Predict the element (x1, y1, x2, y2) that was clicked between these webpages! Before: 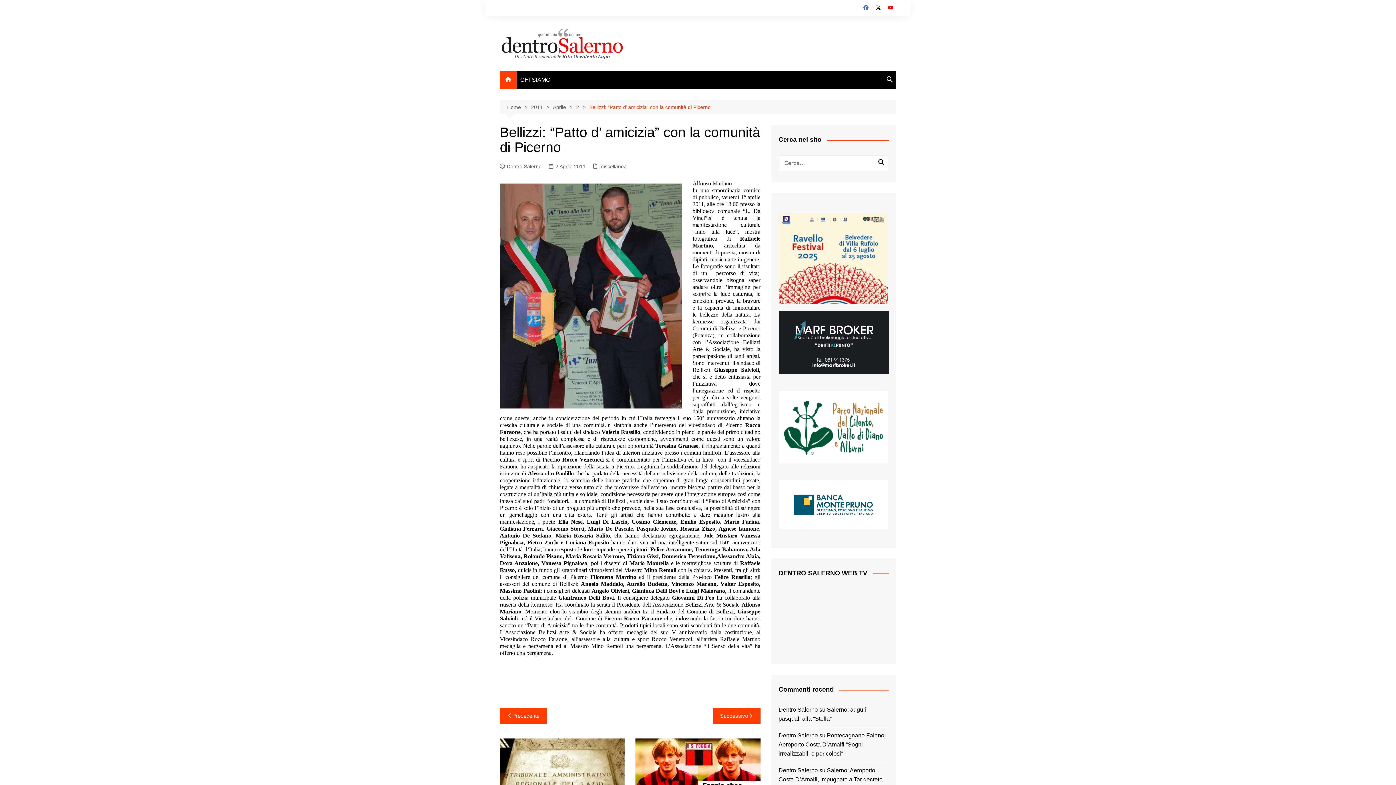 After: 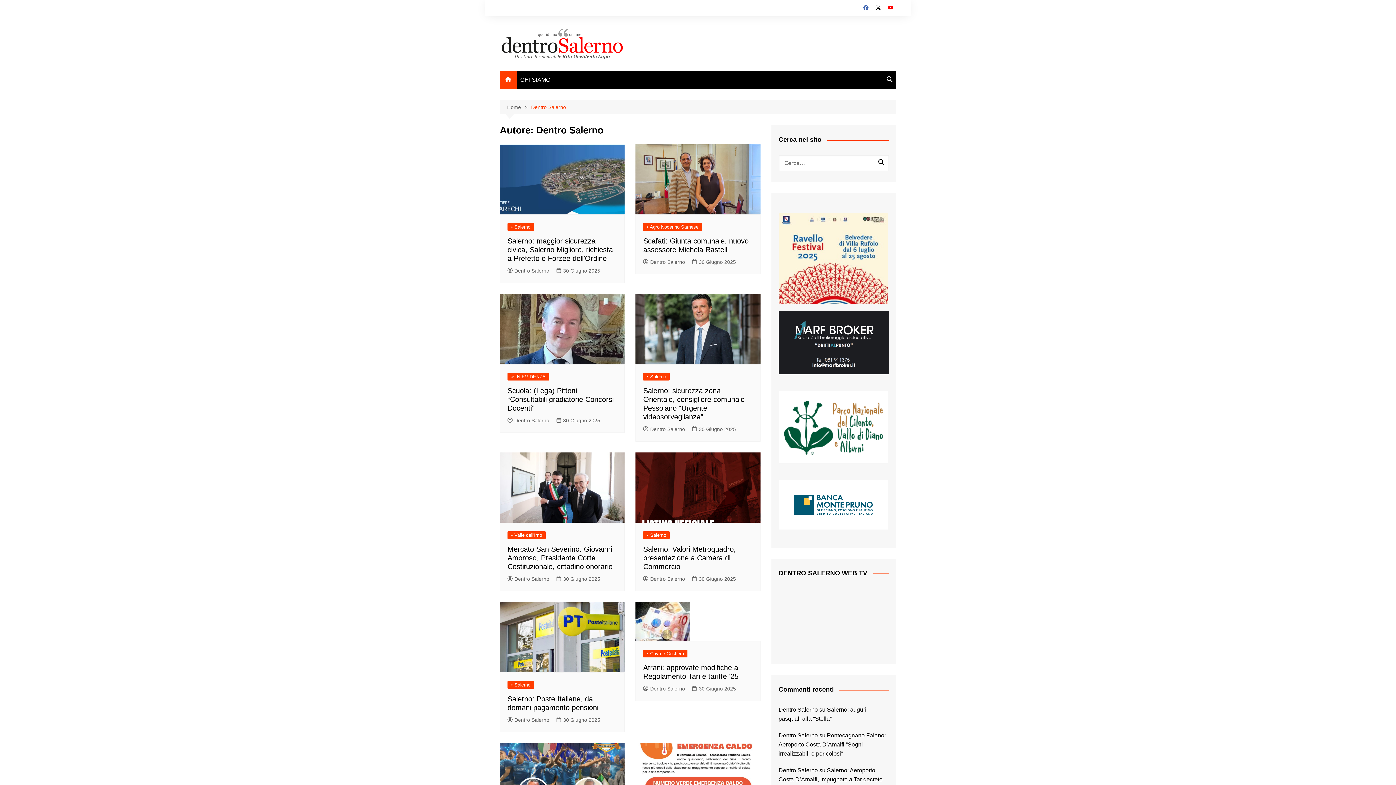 Action: label: Dentro Salerno bbox: (500, 162, 541, 170)